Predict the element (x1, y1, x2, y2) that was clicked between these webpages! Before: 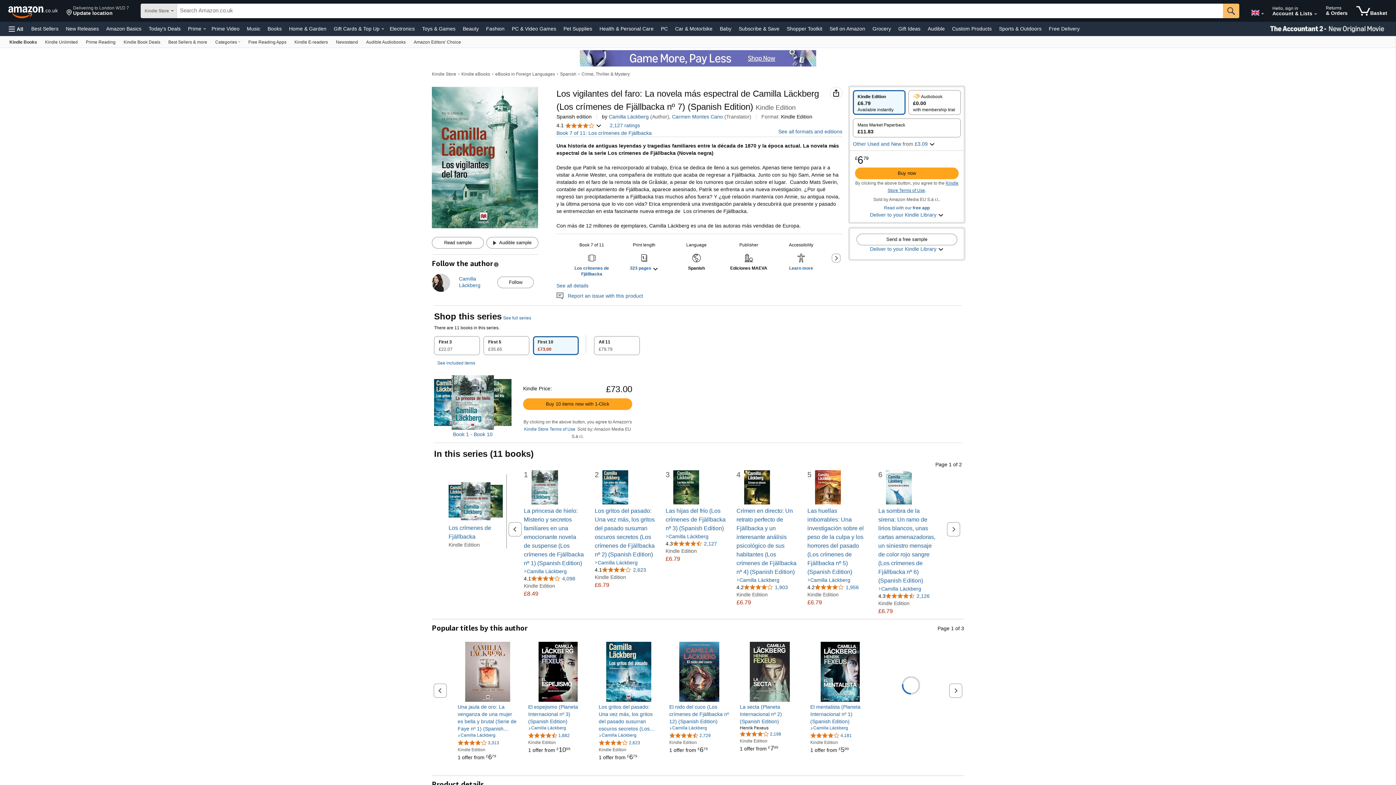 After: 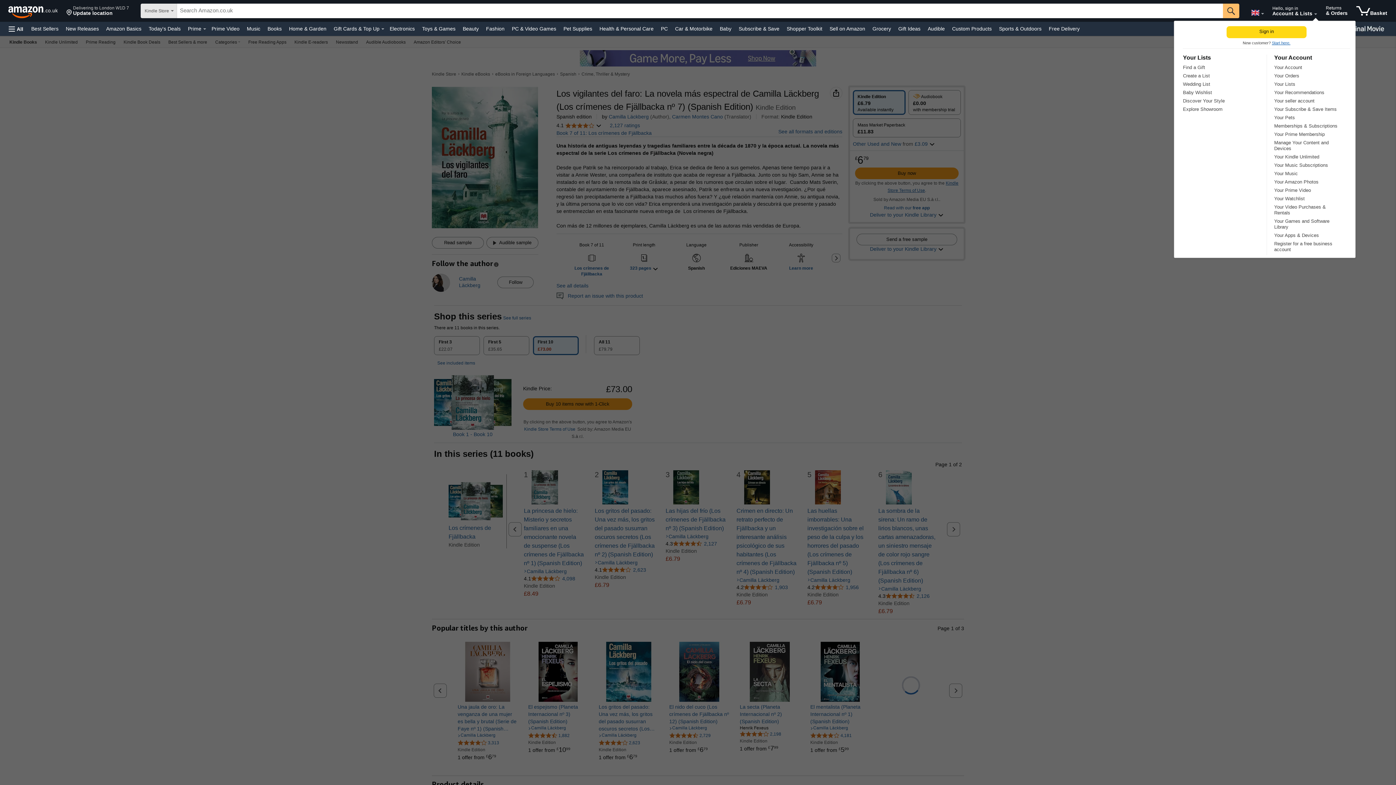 Action: label: Expand Account and Lists bbox: (1314, 13, 1317, 14)